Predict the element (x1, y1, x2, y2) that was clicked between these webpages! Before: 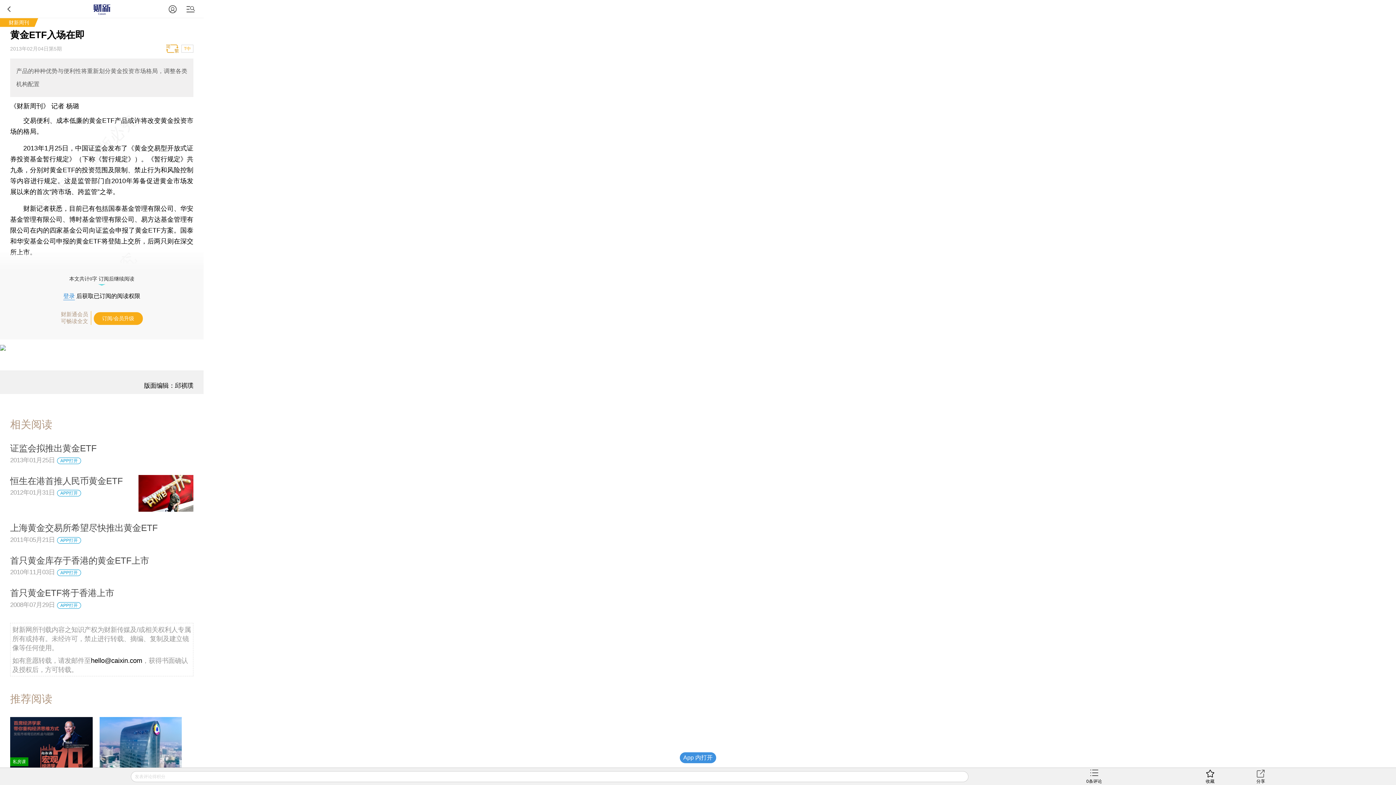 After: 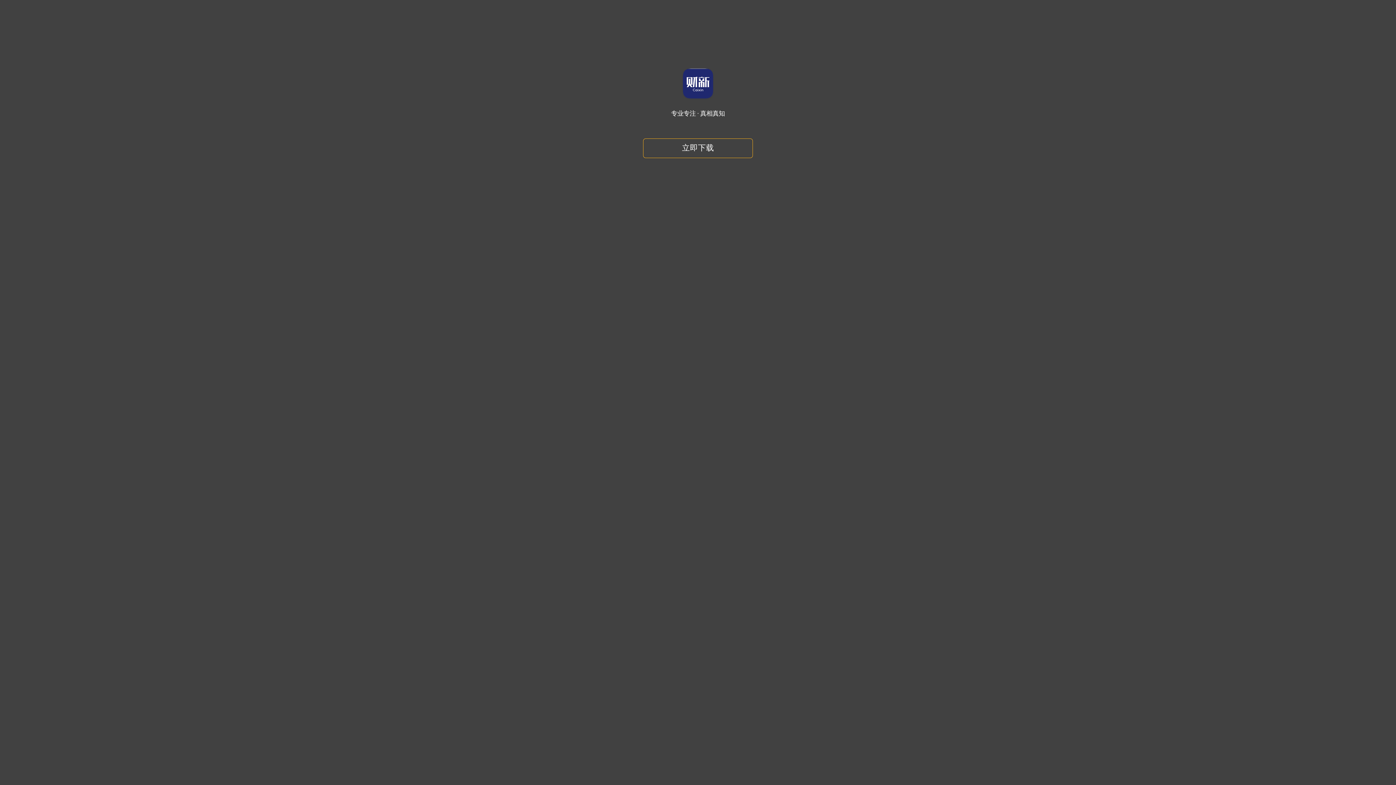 Action: label: 上海黄金交易所希望尽快推出黄金ETF bbox: (10, 523, 157, 533)